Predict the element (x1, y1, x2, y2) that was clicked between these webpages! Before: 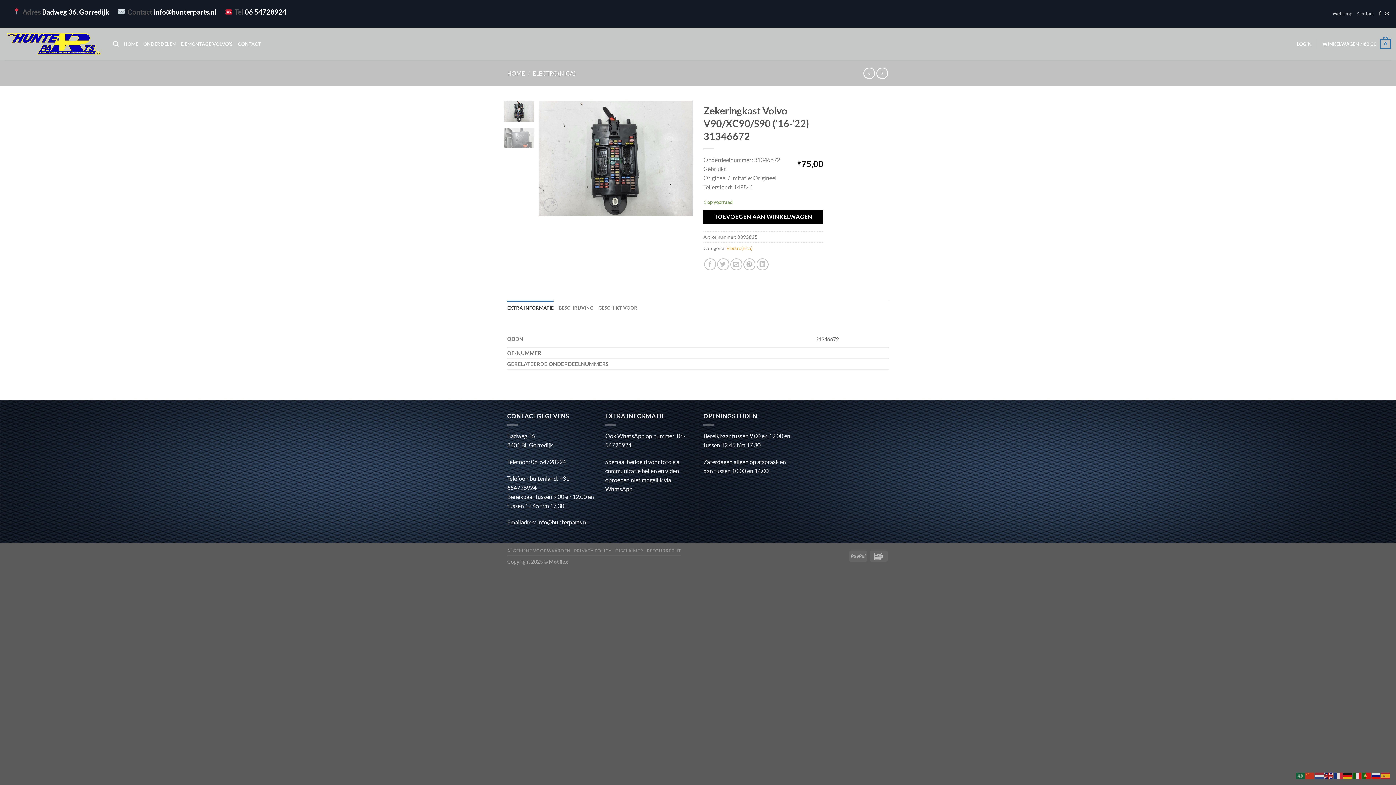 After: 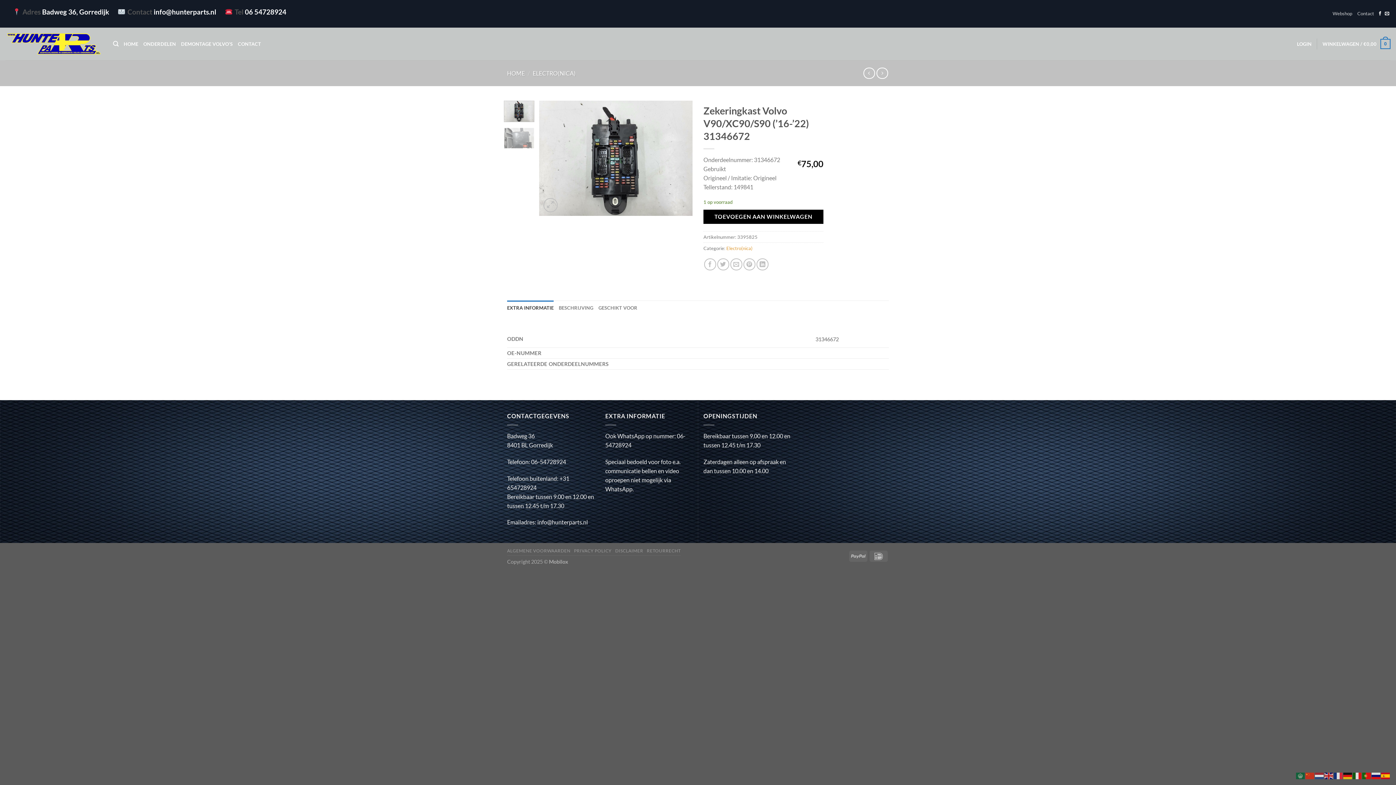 Action: bbox: (1381, 772, 1390, 778)